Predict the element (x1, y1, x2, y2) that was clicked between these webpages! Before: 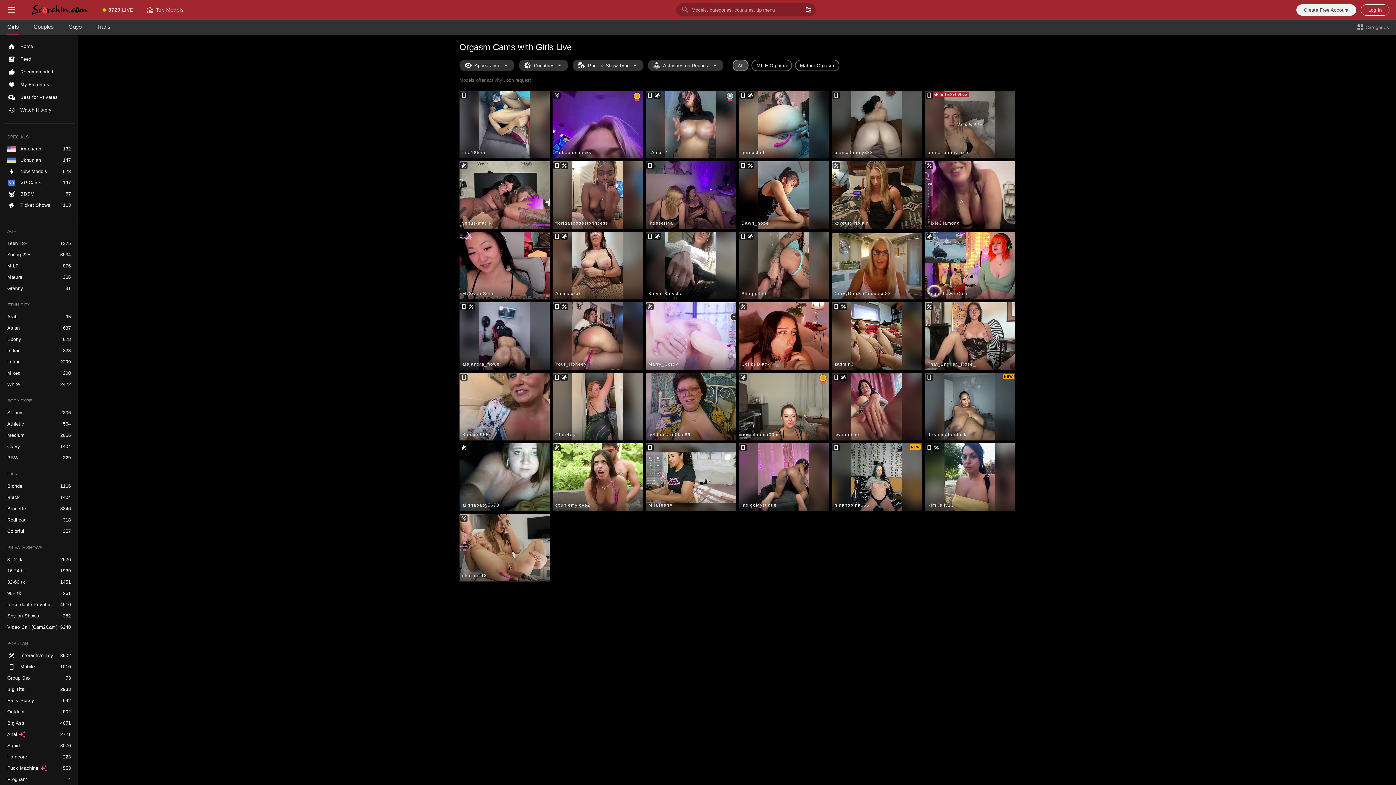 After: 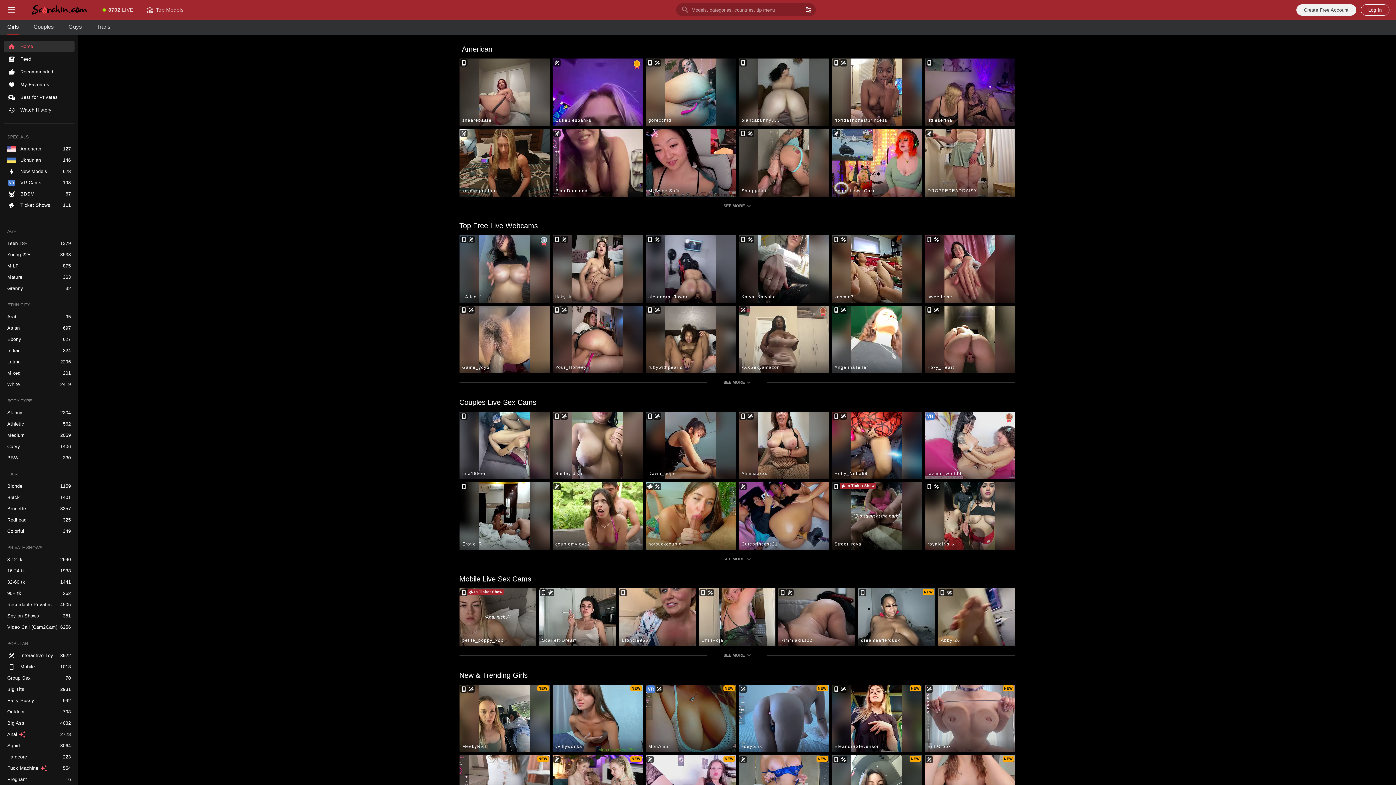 Action: label: Girls bbox: (7, 19, 26, 34)